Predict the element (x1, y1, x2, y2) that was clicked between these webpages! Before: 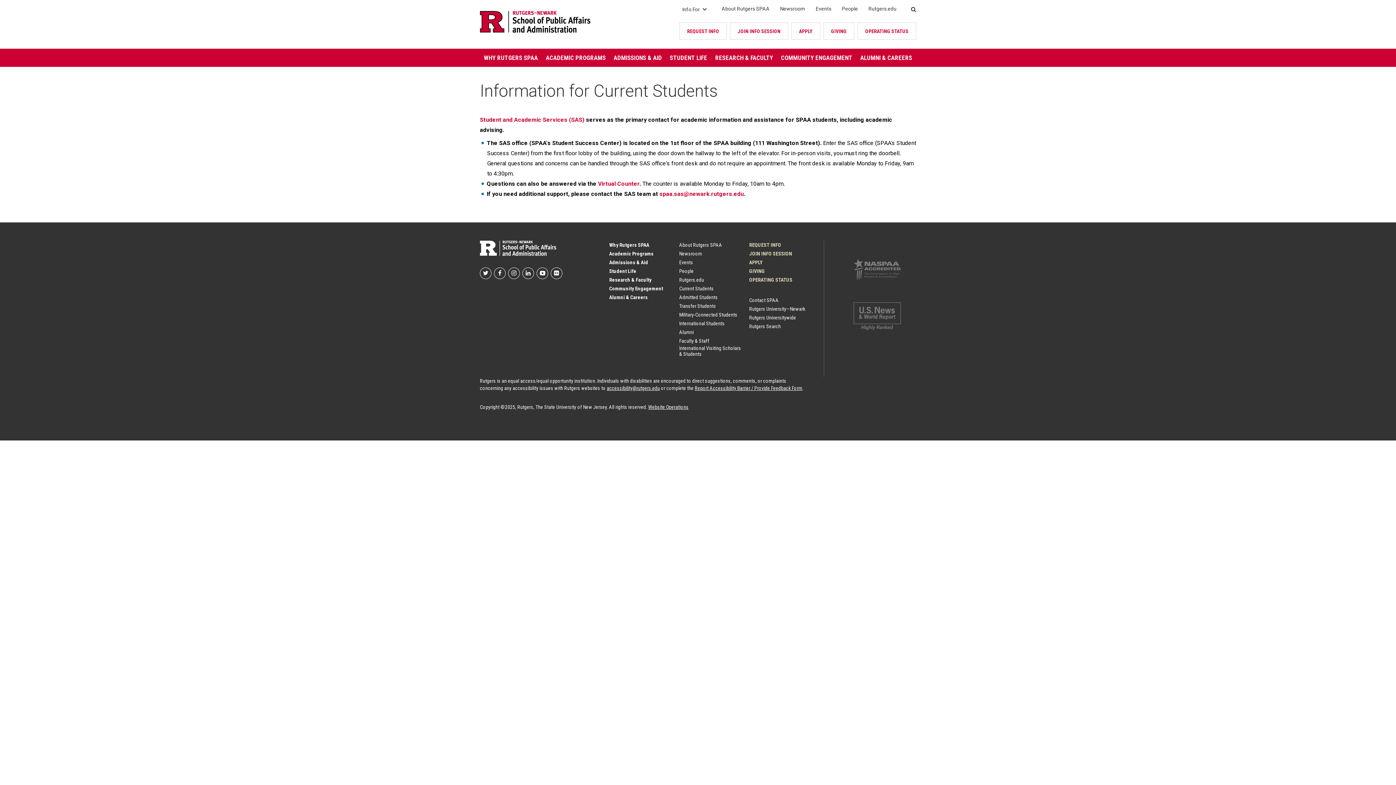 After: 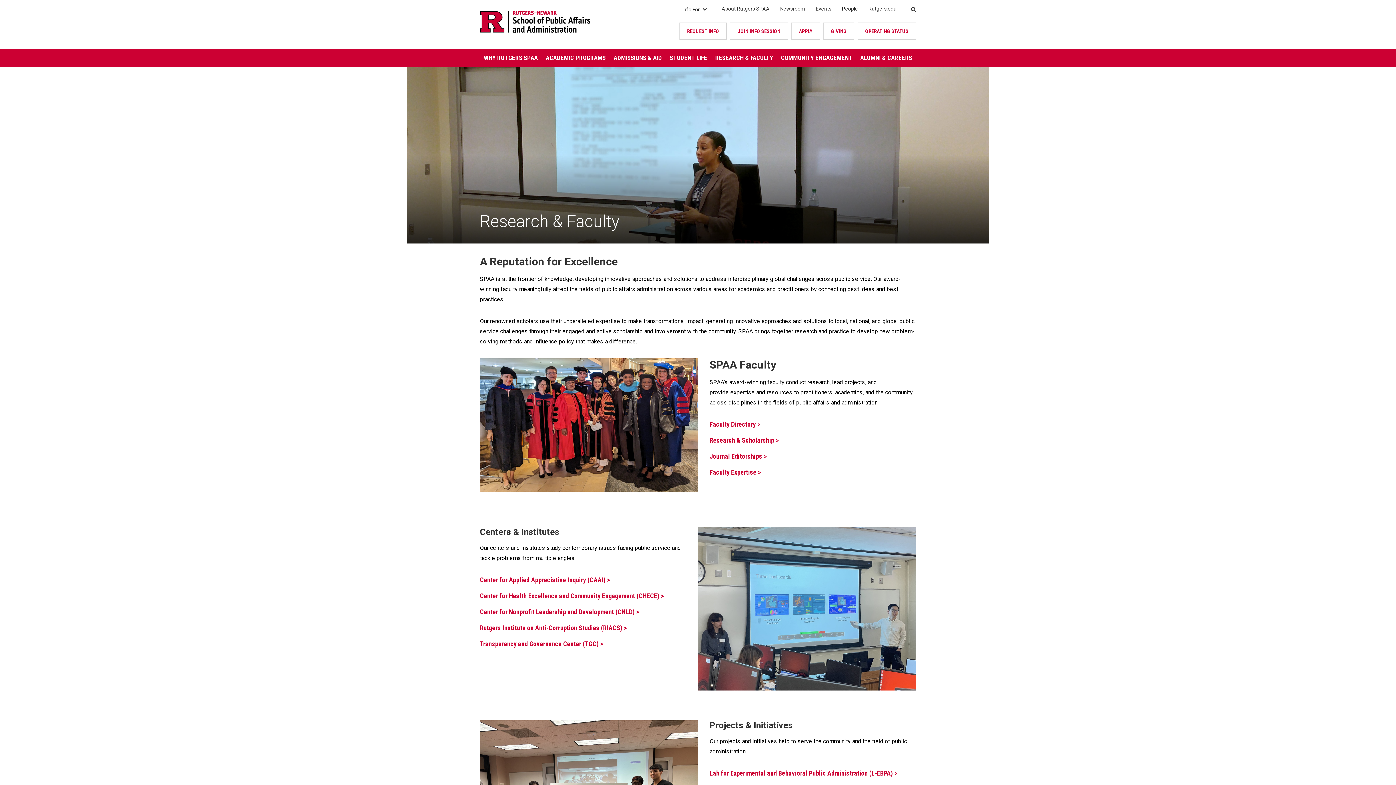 Action: label: RESEARCH & FACULTY bbox: (715, 48, 773, 66)